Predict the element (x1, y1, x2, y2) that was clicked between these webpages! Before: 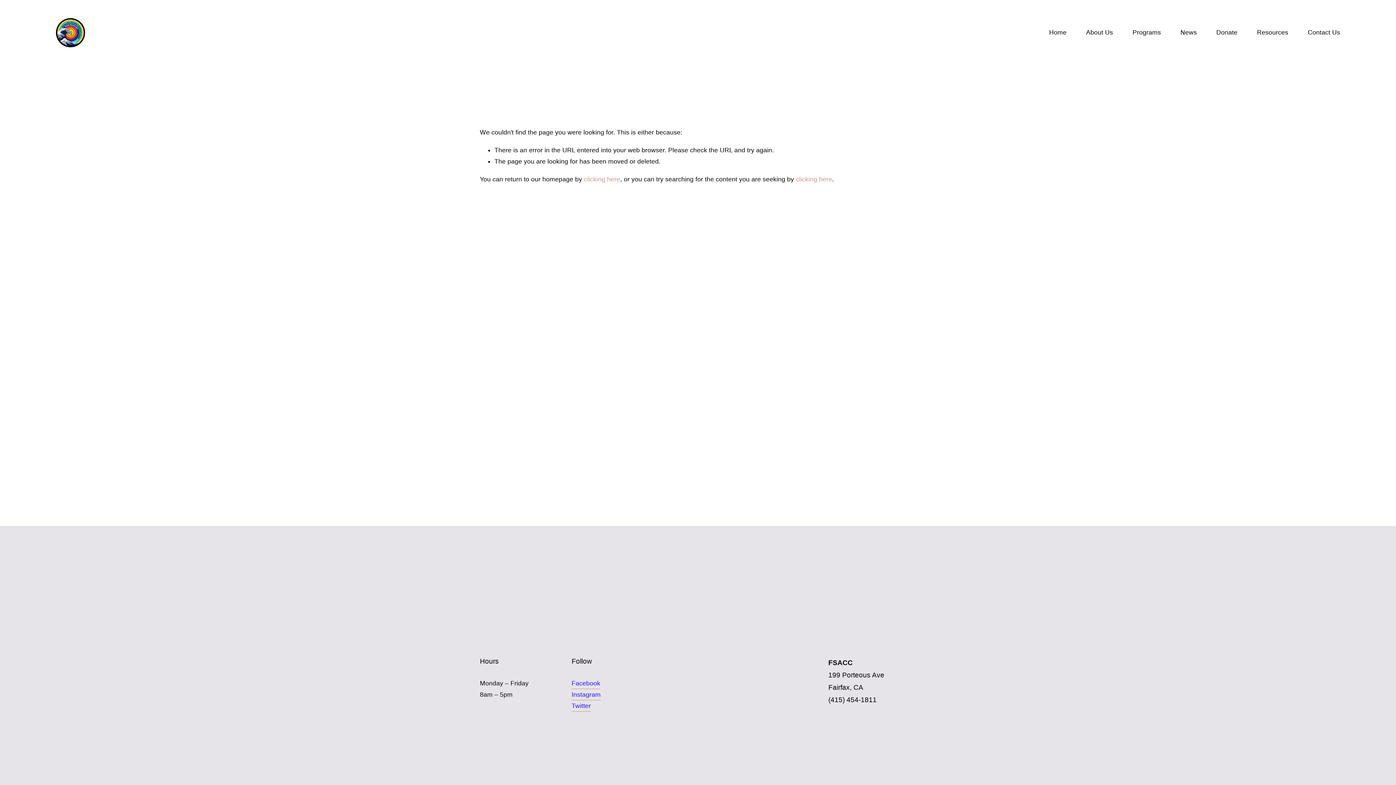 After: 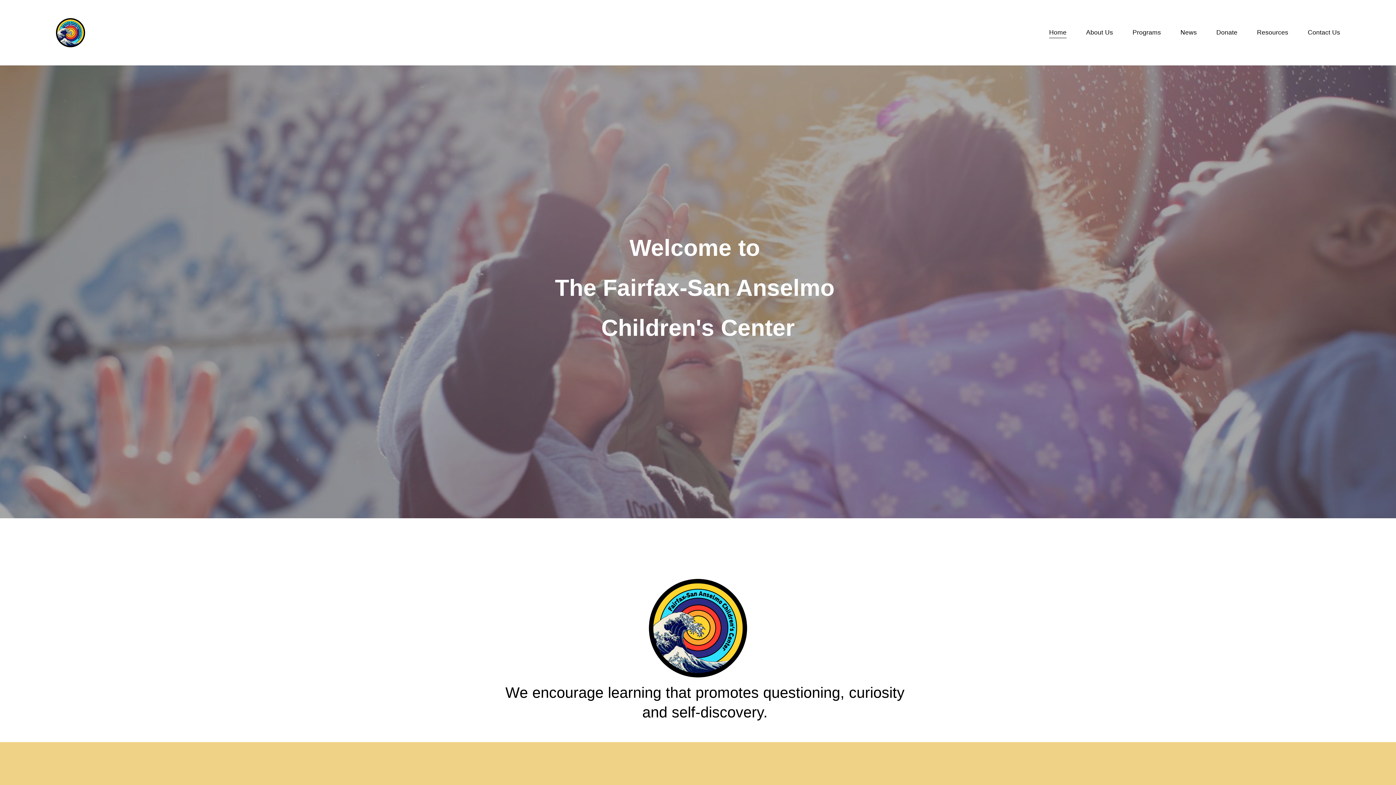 Action: label: Home bbox: (1049, 26, 1066, 38)